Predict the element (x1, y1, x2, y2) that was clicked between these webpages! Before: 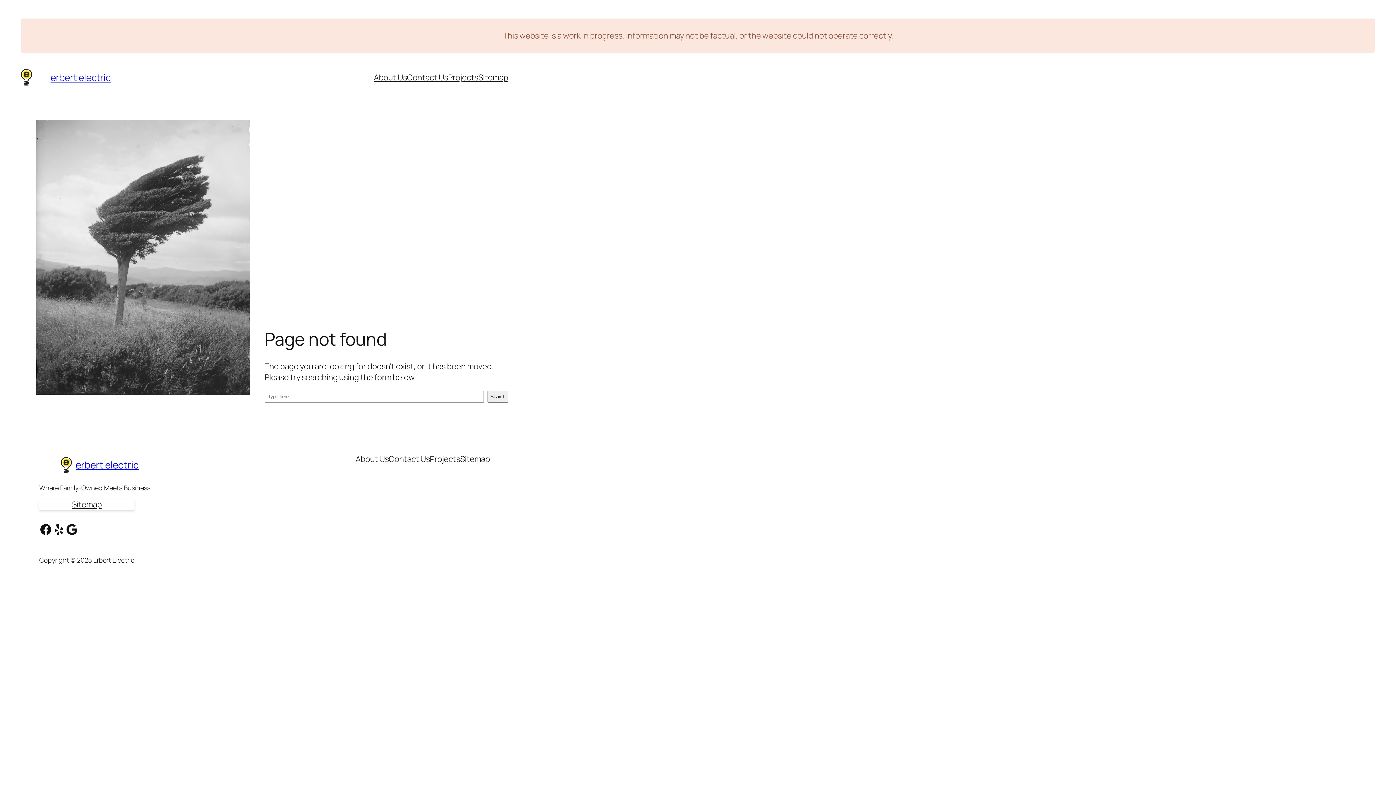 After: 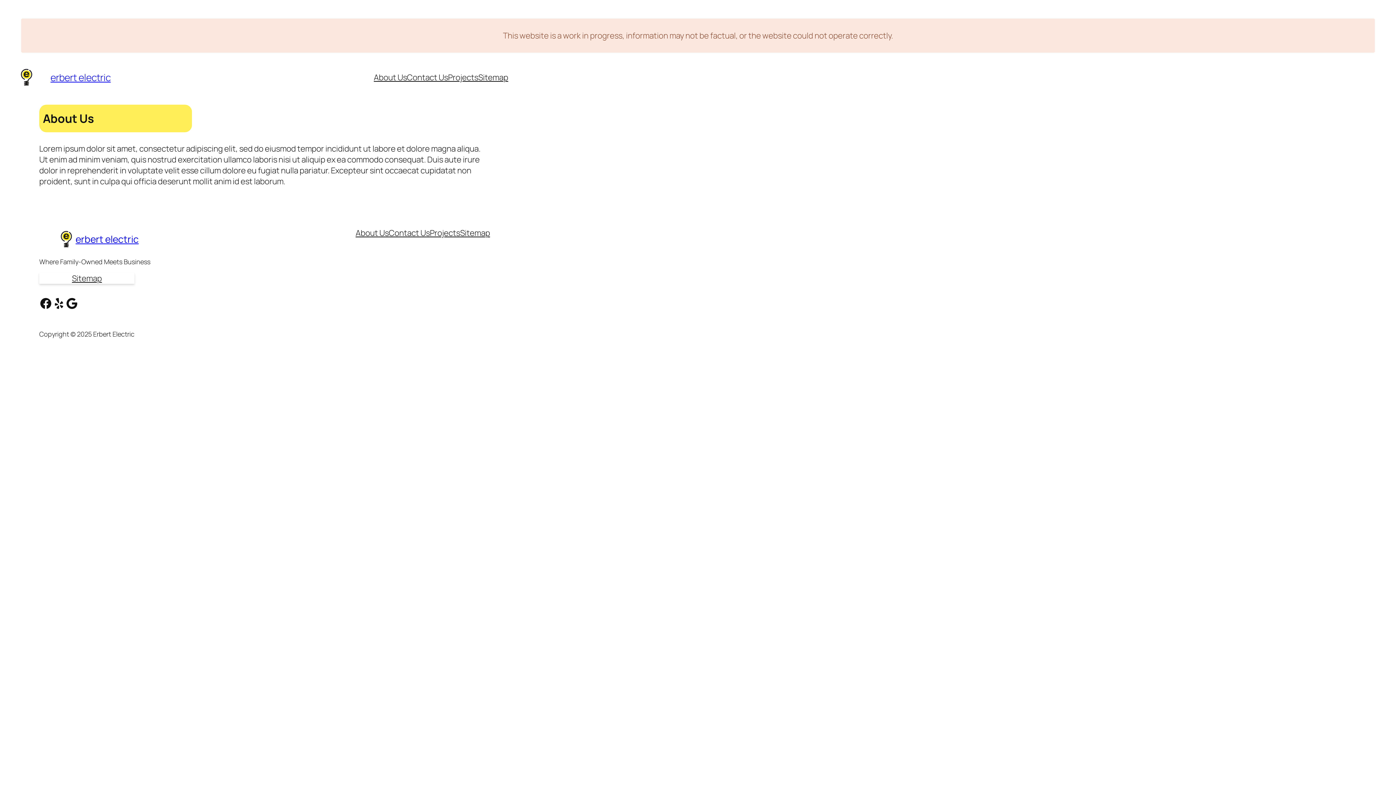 Action: label: About Us bbox: (373, 71, 407, 82)